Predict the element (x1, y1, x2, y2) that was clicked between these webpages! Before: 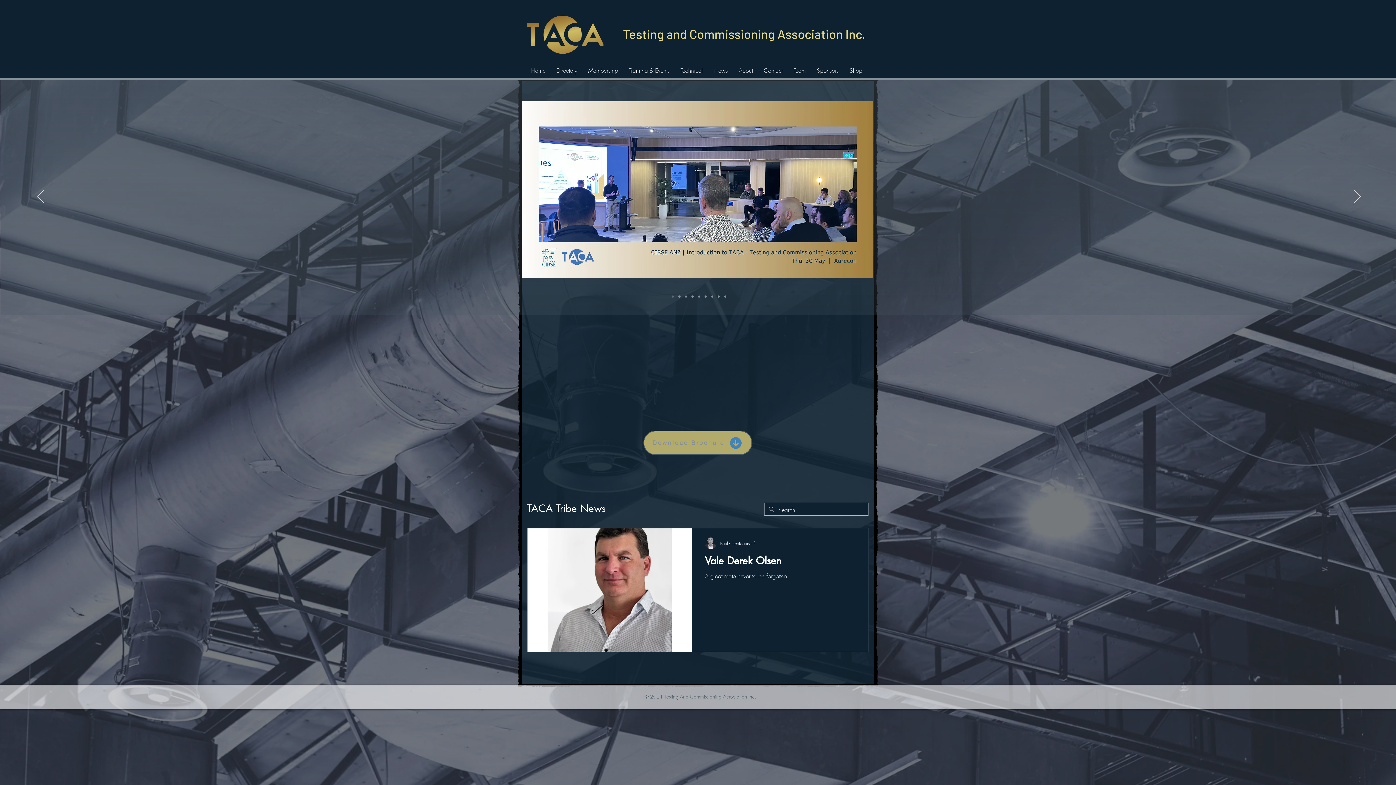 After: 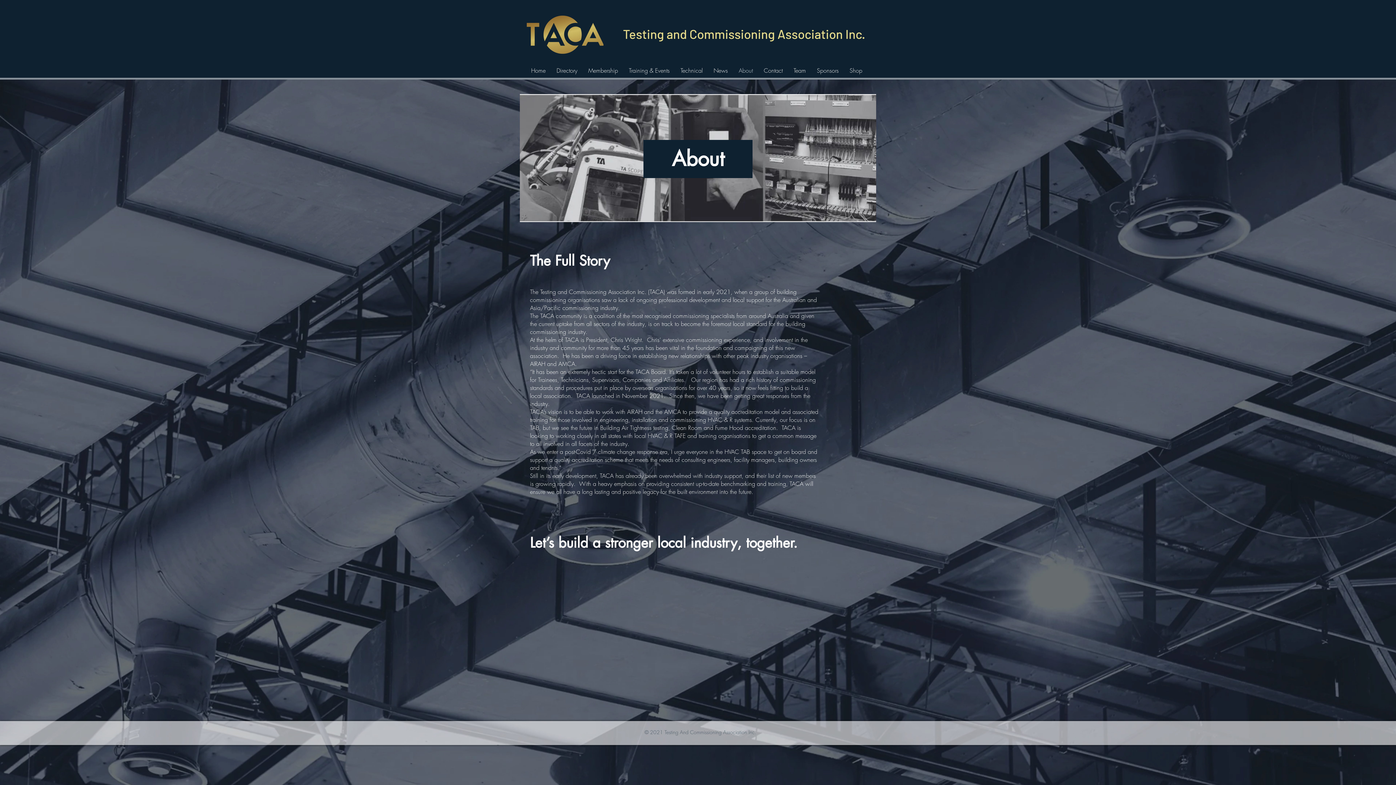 Action: label: About bbox: (733, 61, 758, 79)